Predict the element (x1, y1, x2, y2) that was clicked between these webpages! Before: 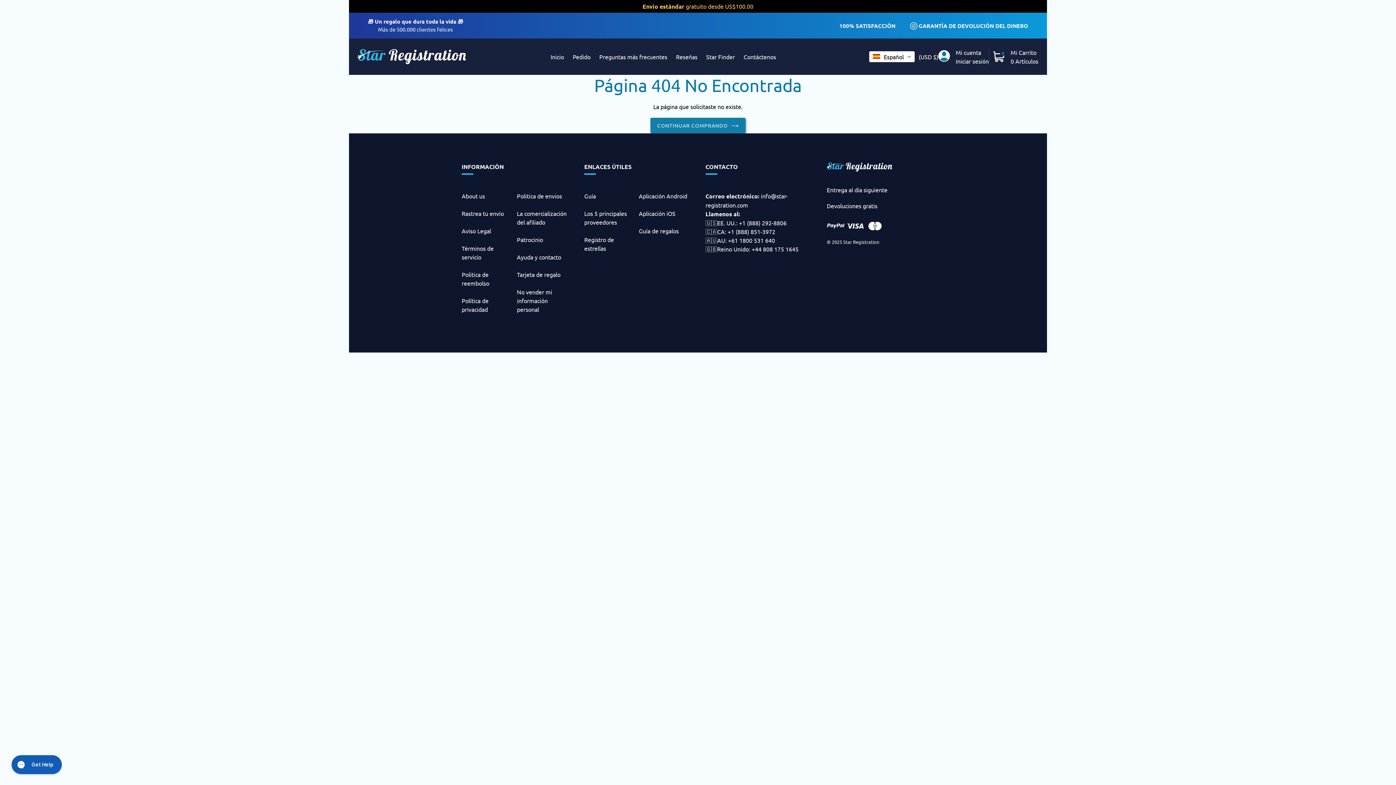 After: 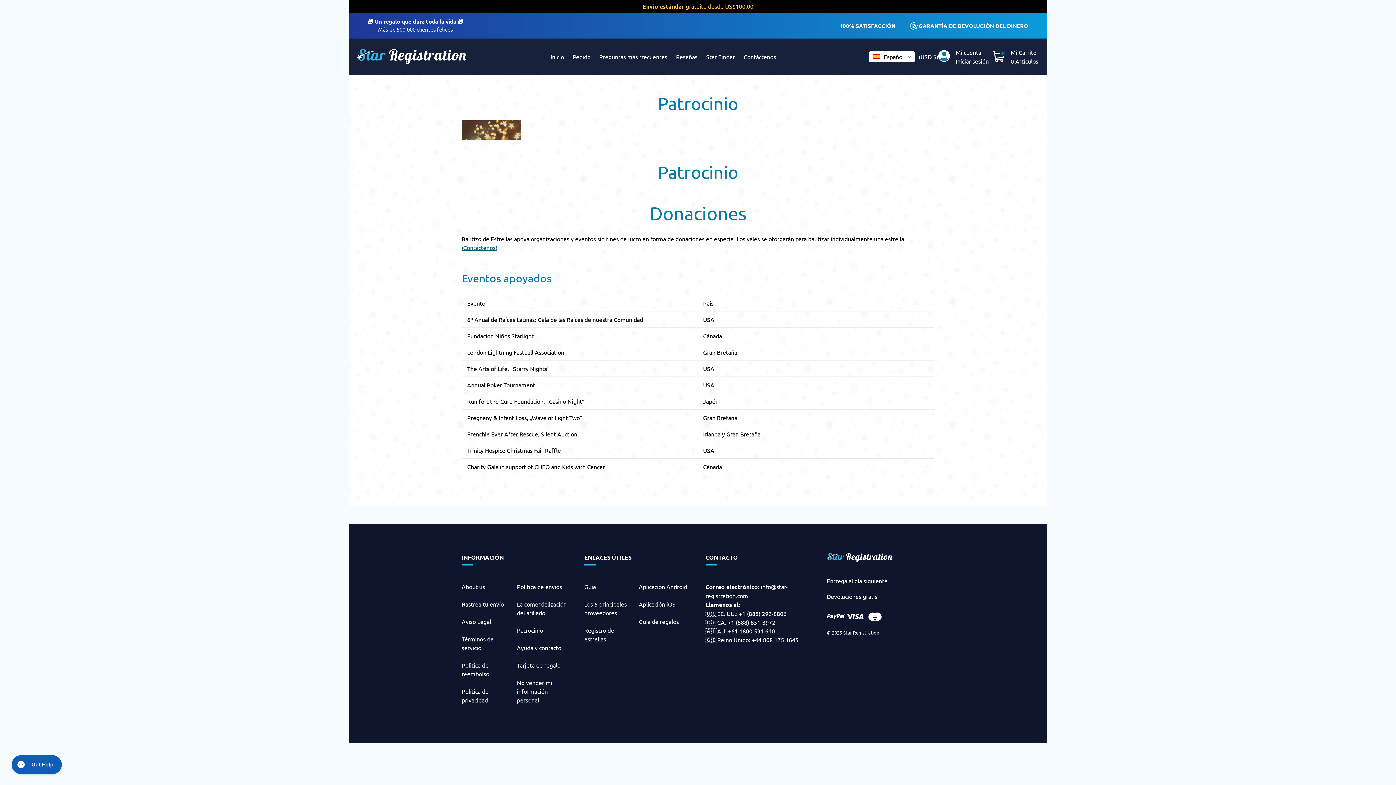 Action: bbox: (517, 235, 543, 243) label: Patrocinio